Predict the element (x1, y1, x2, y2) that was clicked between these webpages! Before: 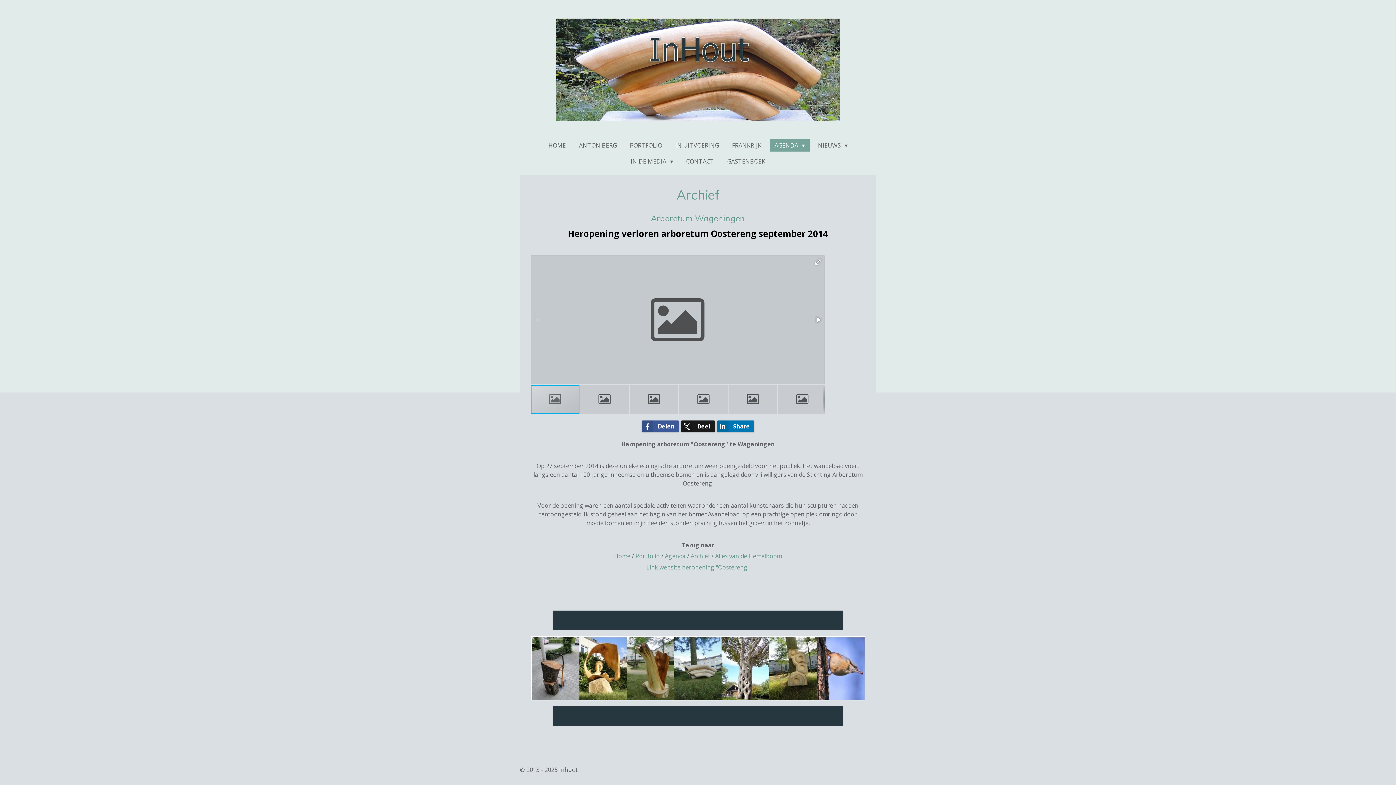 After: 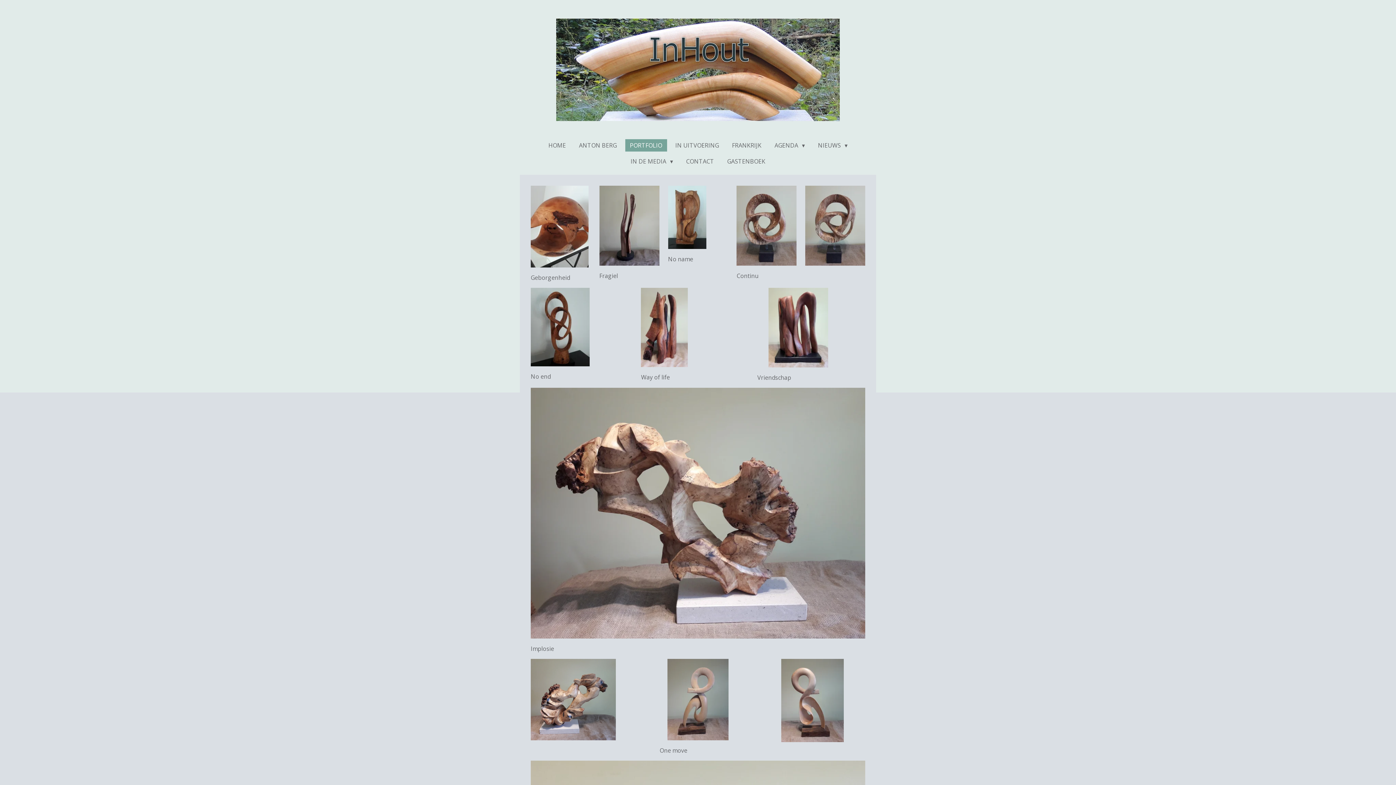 Action: bbox: (635, 552, 660, 560) label: Portfolio